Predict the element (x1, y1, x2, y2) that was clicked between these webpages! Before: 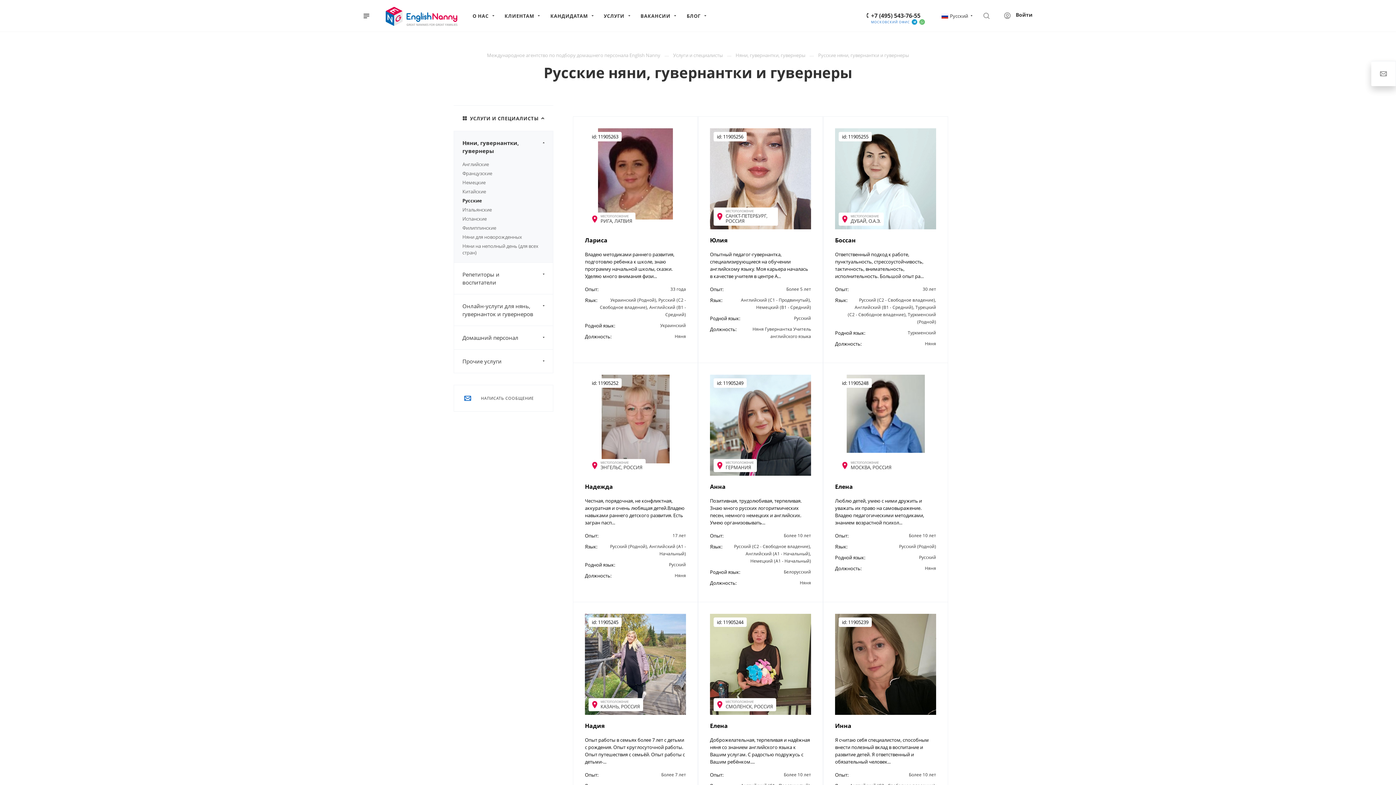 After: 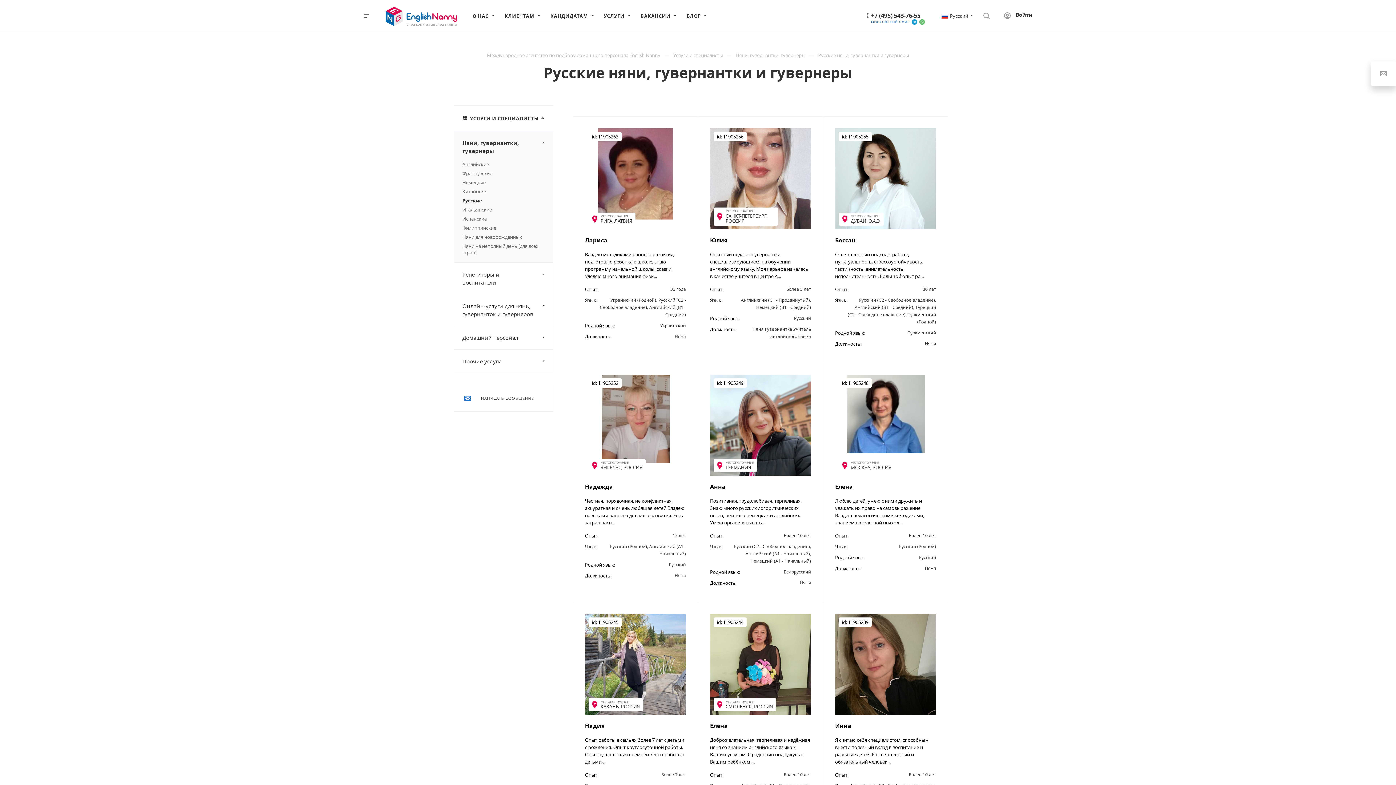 Action: bbox: (912, 19, 917, 24)